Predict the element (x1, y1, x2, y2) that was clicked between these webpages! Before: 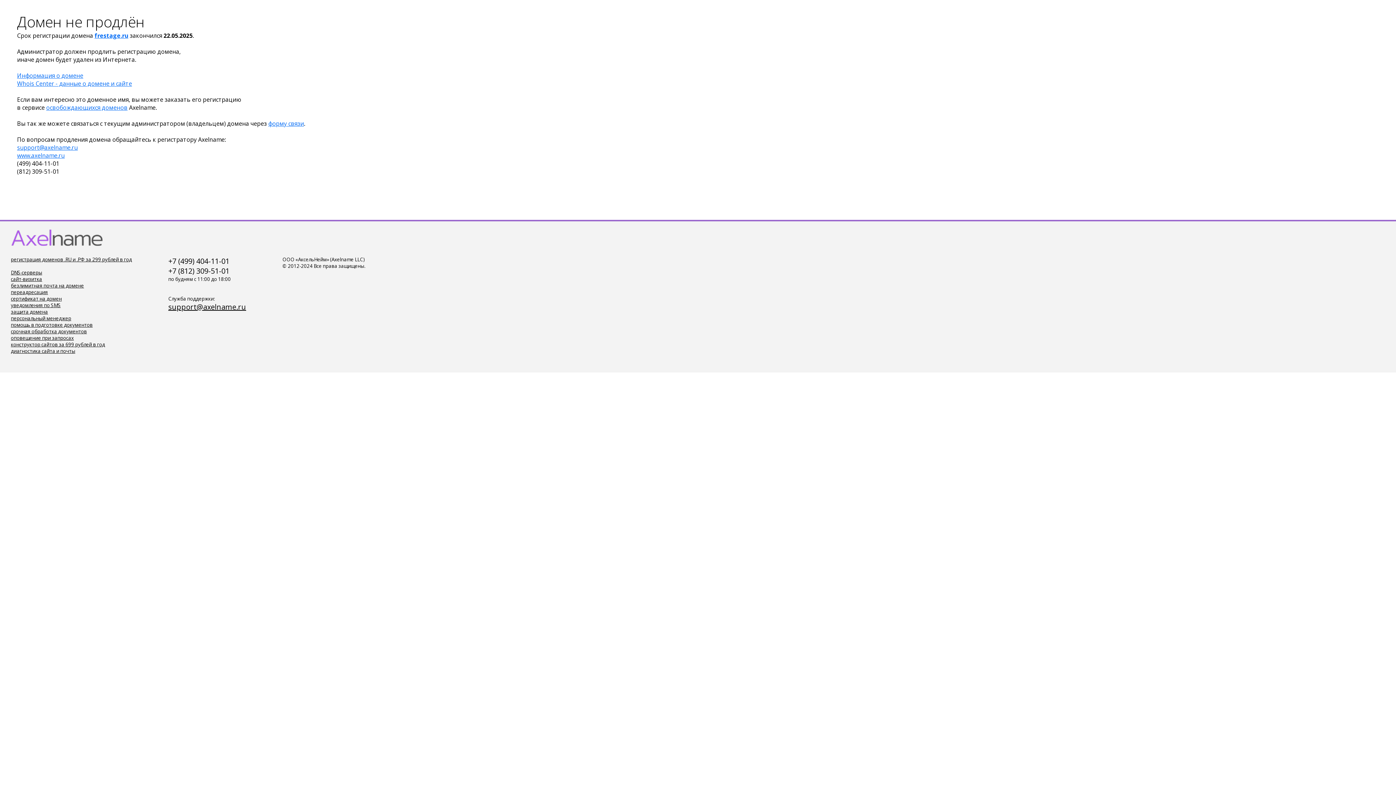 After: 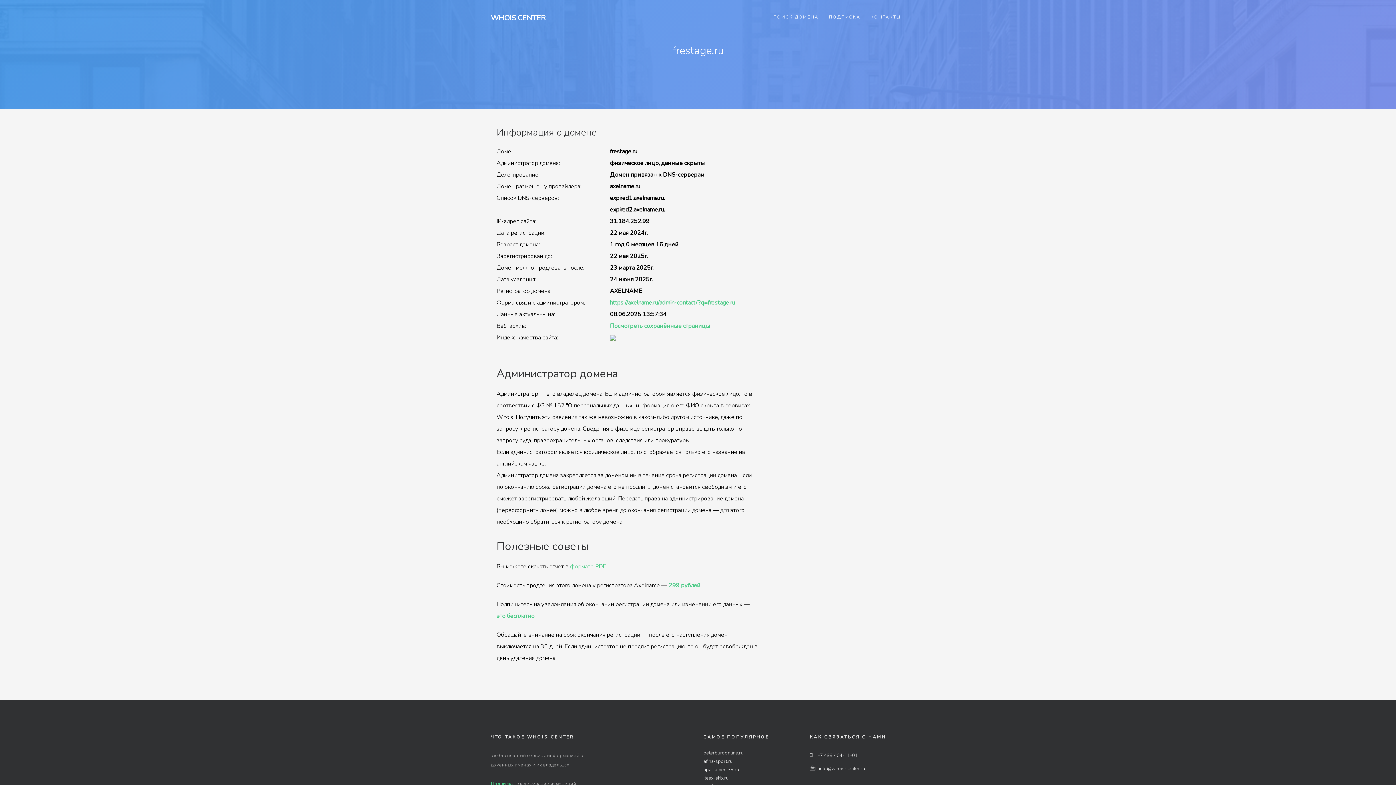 Action: bbox: (17, 79, 132, 87) label: Whois Center - данные о домене и сайте